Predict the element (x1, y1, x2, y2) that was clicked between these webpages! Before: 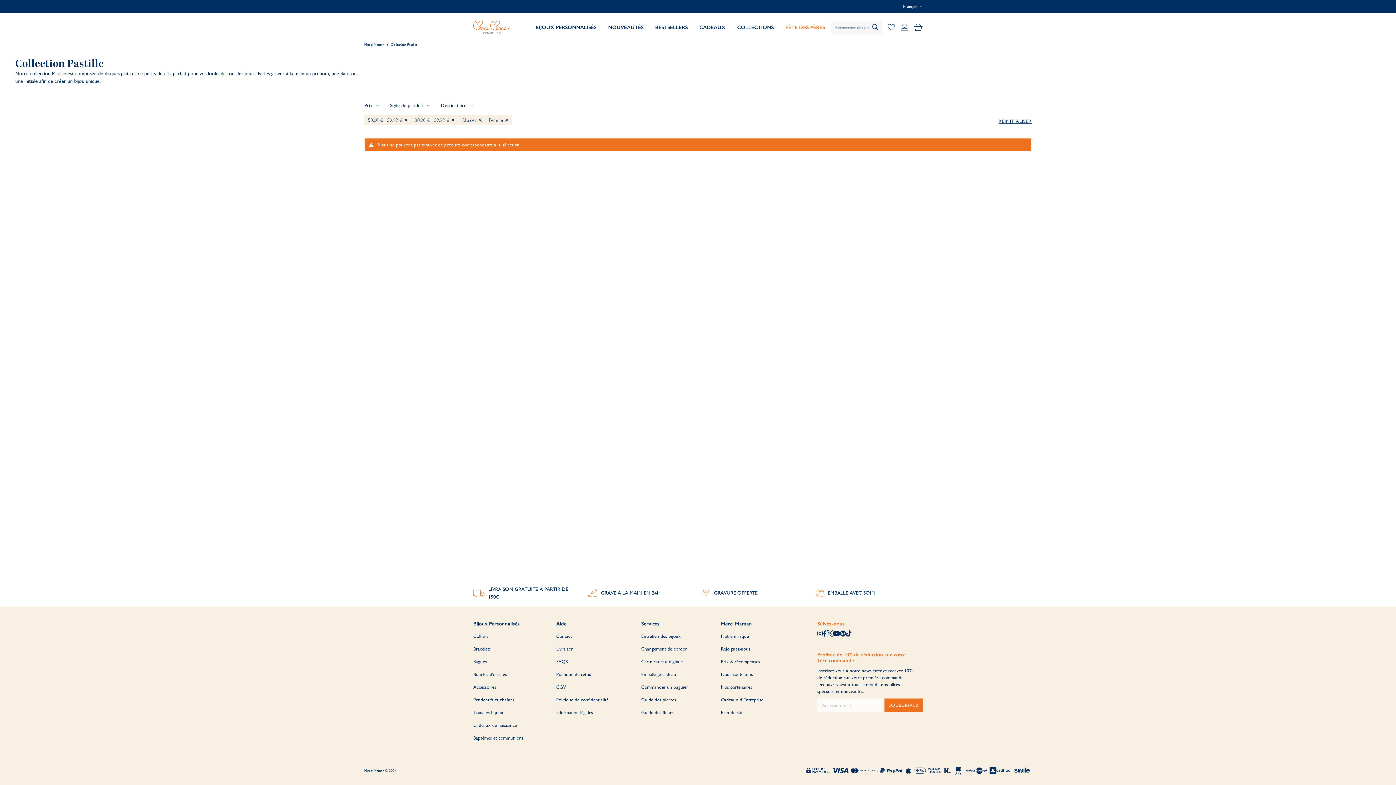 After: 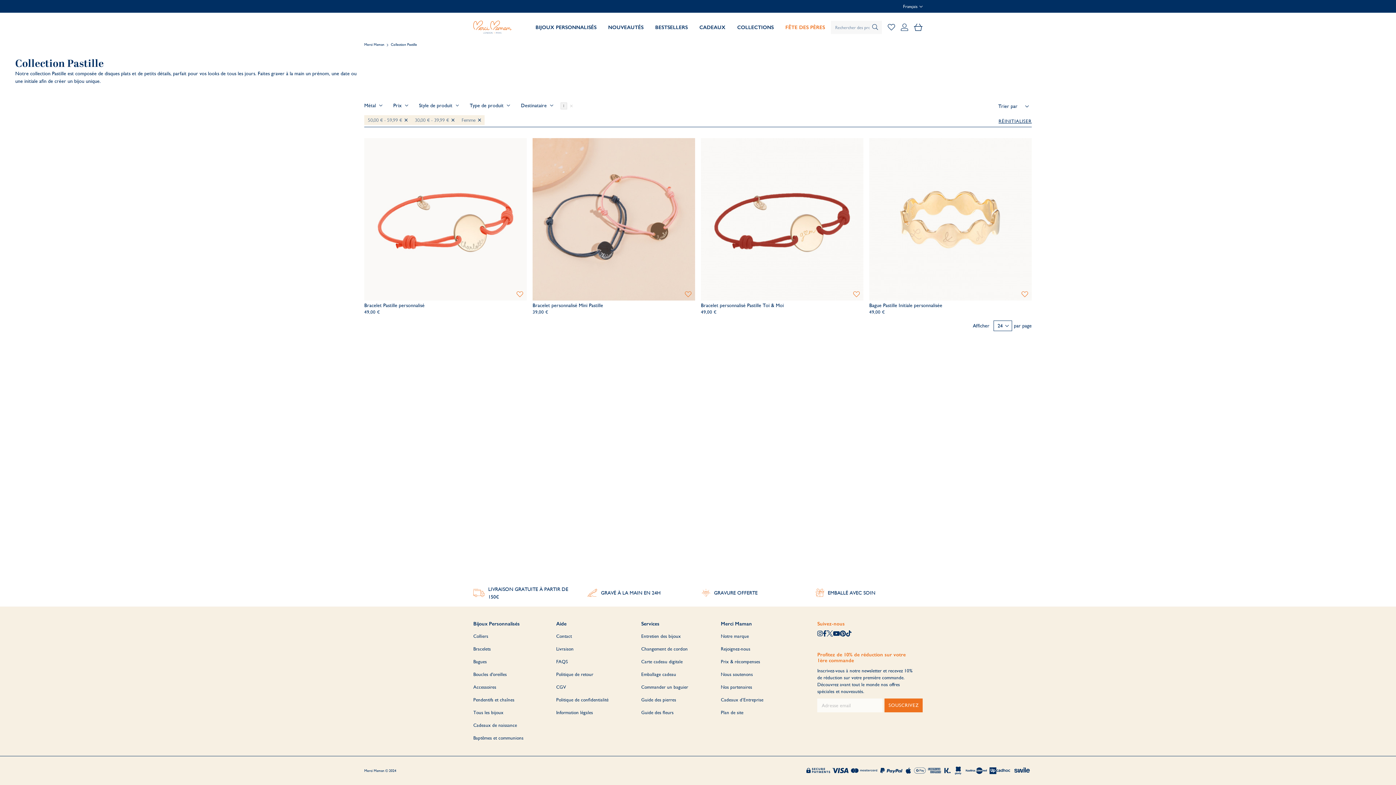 Action: bbox: (477, 116, 481, 123)